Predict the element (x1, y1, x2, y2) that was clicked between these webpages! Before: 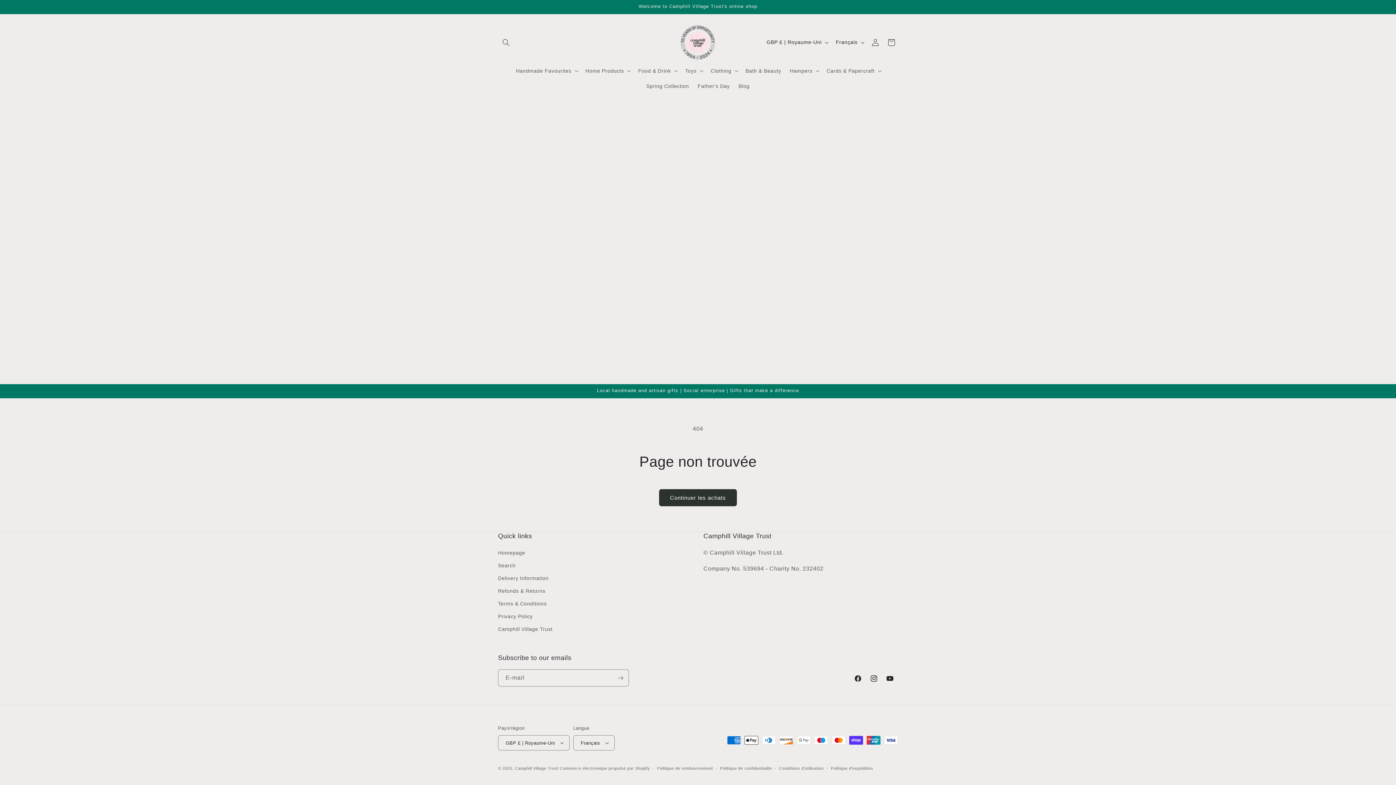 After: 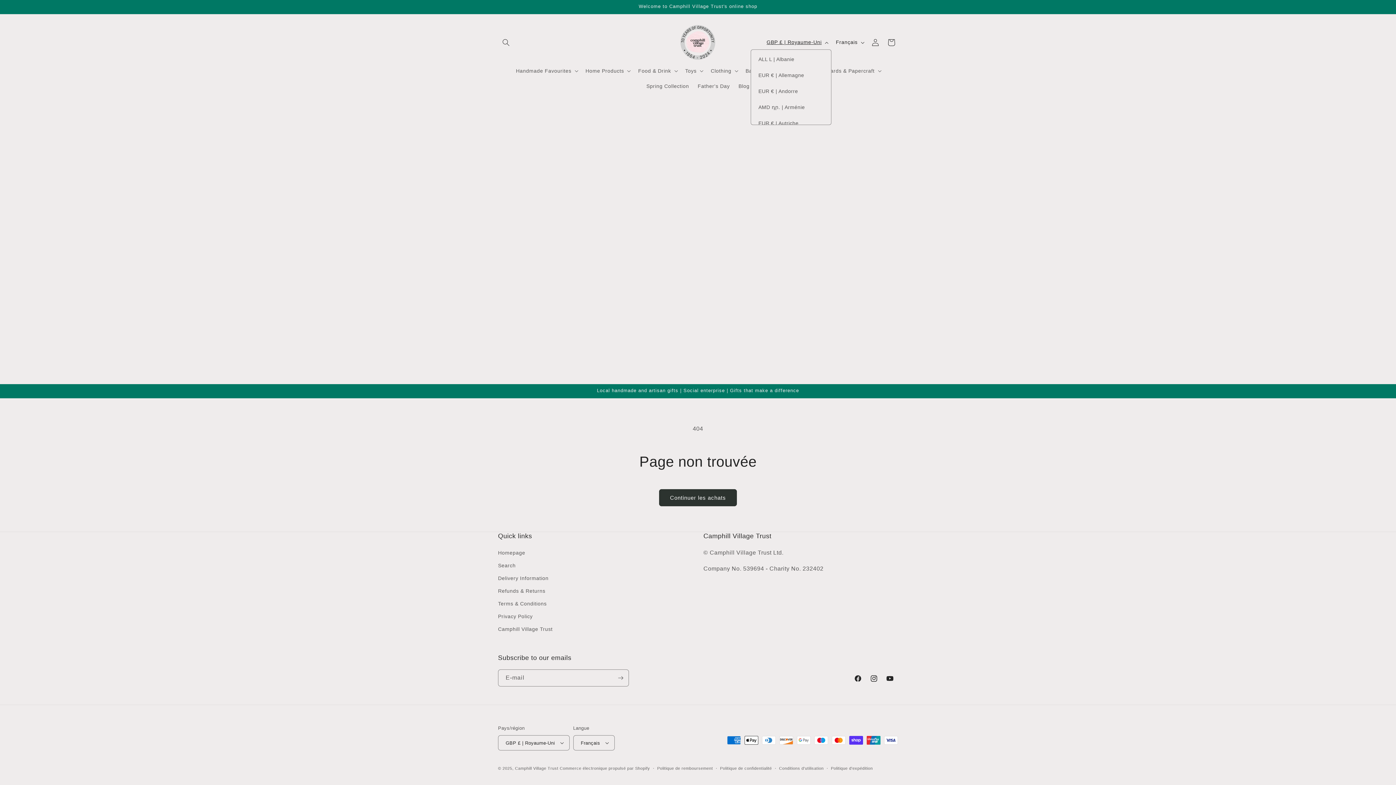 Action: label: GBP £ | Royaume-Uni bbox: (762, 35, 831, 49)